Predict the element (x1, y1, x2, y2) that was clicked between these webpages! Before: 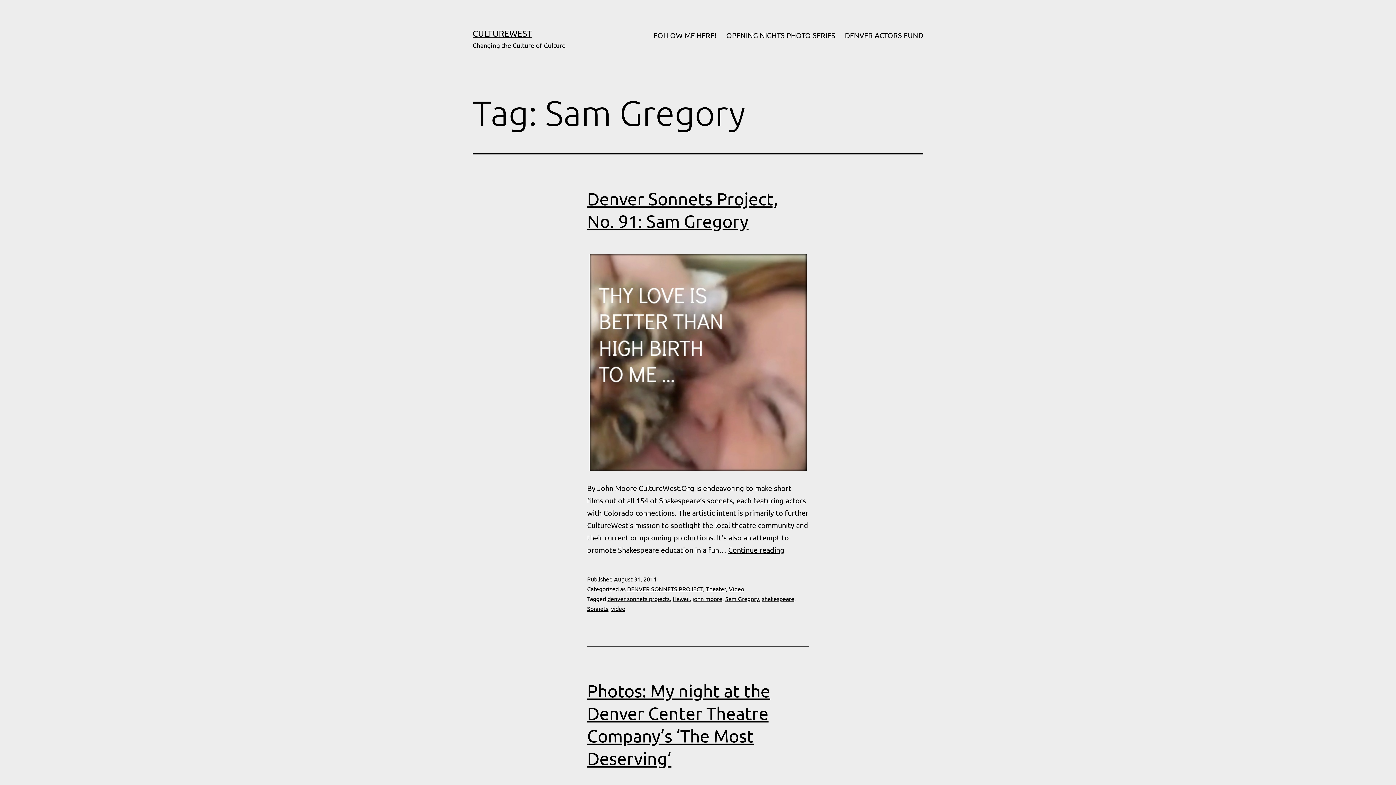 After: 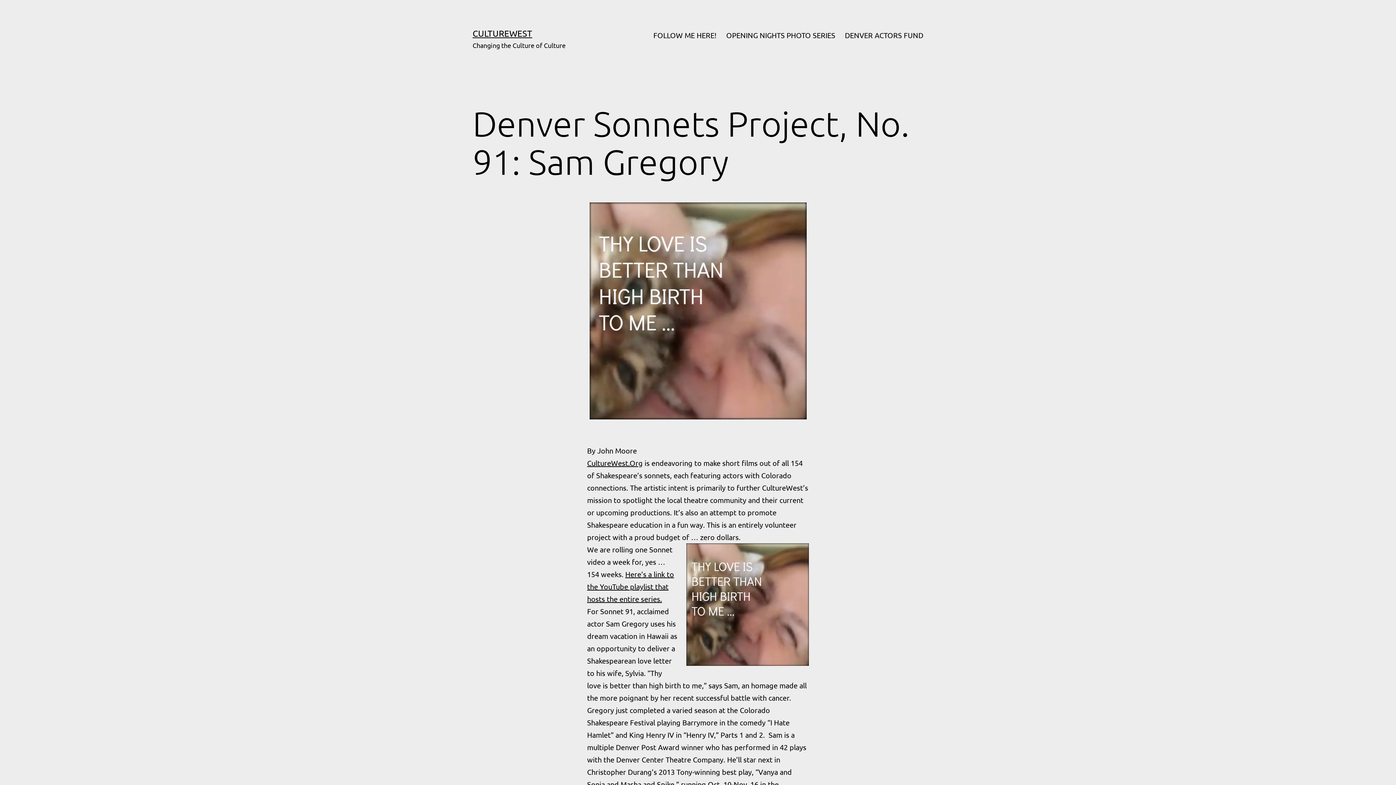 Action: bbox: (472, 254, 923, 471)